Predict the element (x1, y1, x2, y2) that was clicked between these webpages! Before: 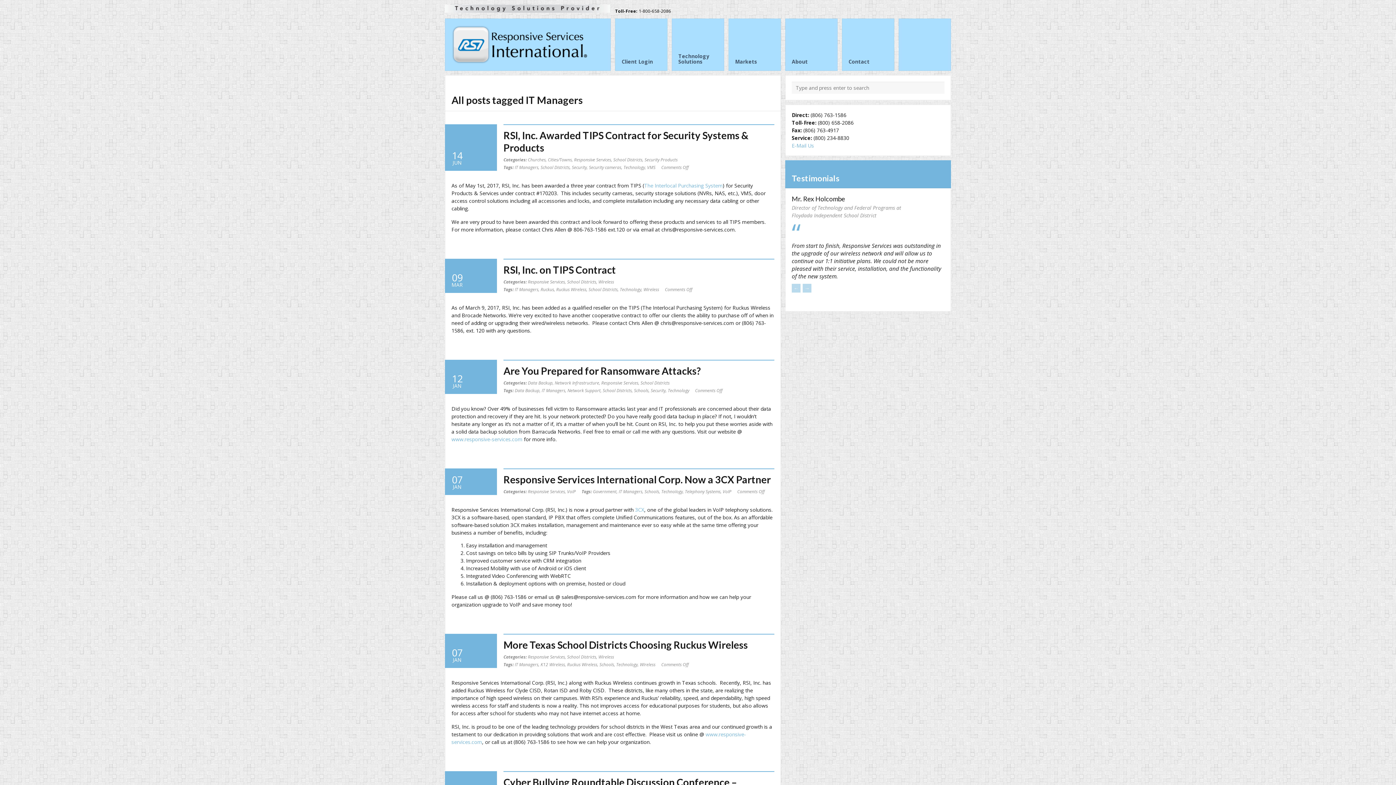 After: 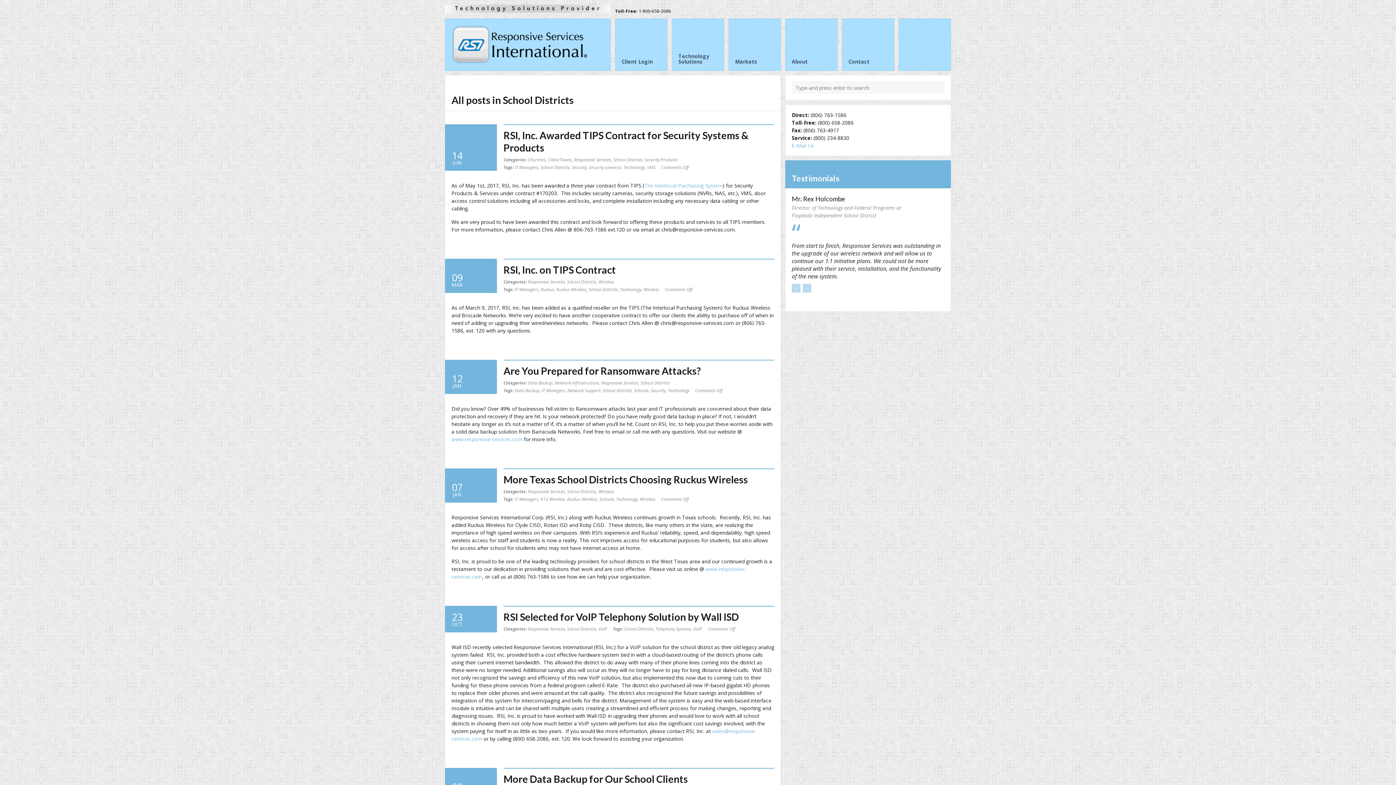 Action: label: School Districts bbox: (567, 654, 596, 660)